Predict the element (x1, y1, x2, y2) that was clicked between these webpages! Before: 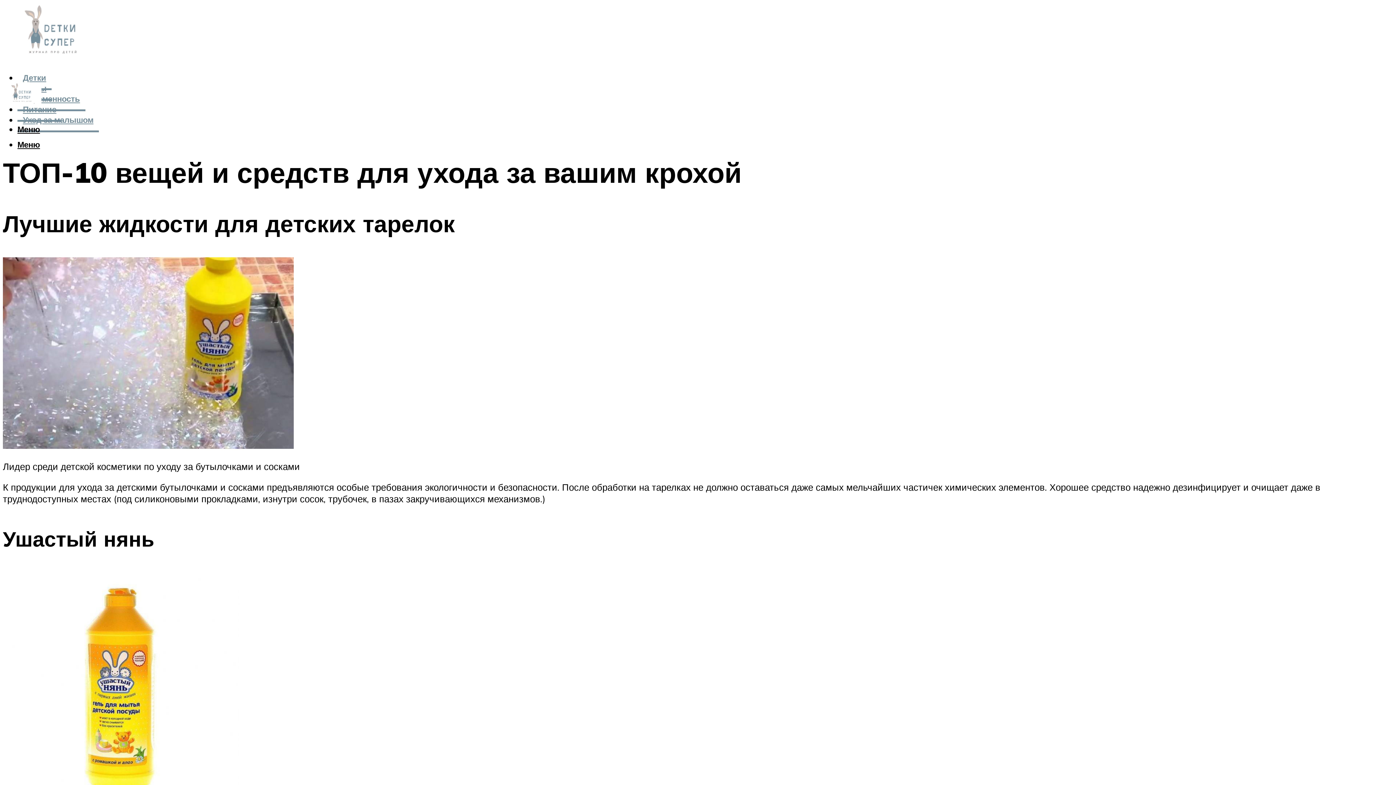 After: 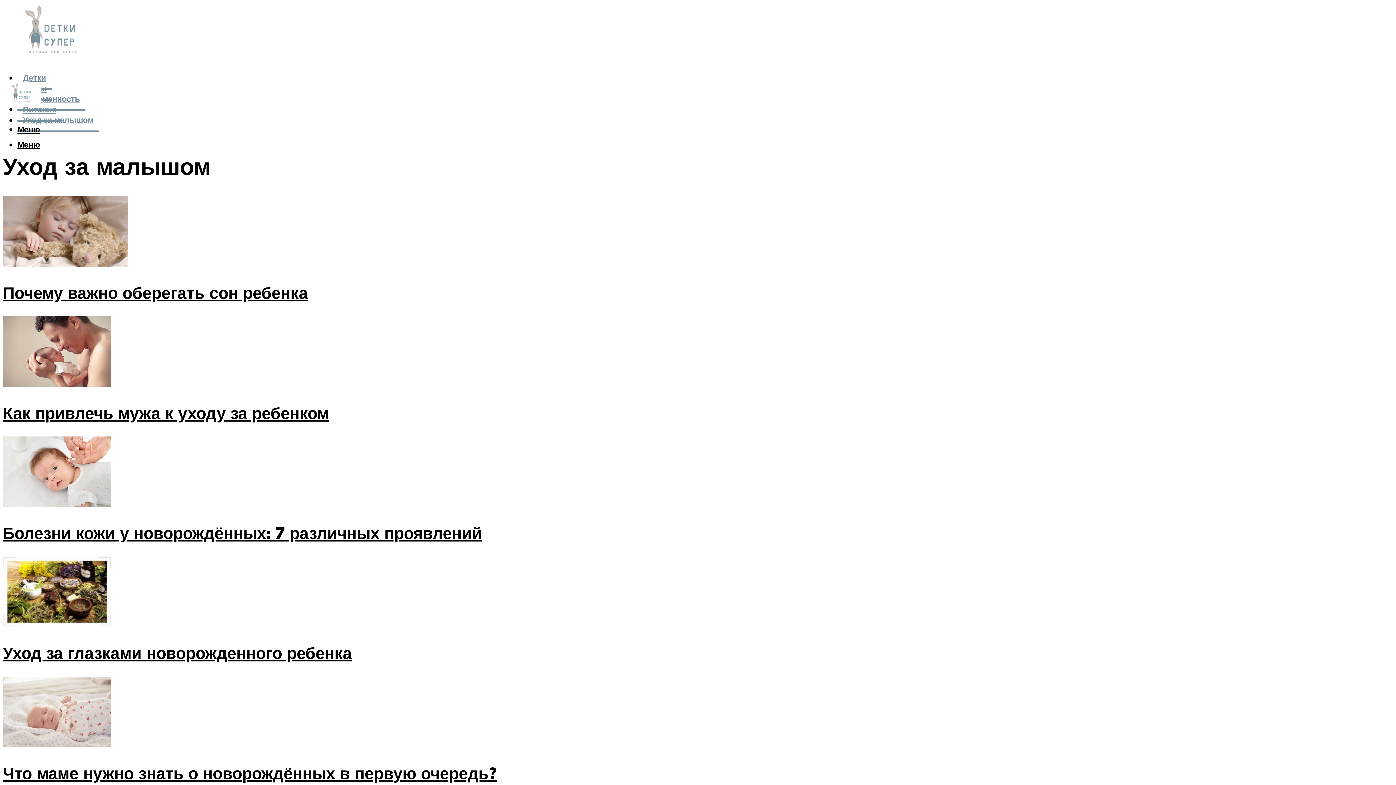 Action: label: Уход за малышом bbox: (17, 109, 98, 132)